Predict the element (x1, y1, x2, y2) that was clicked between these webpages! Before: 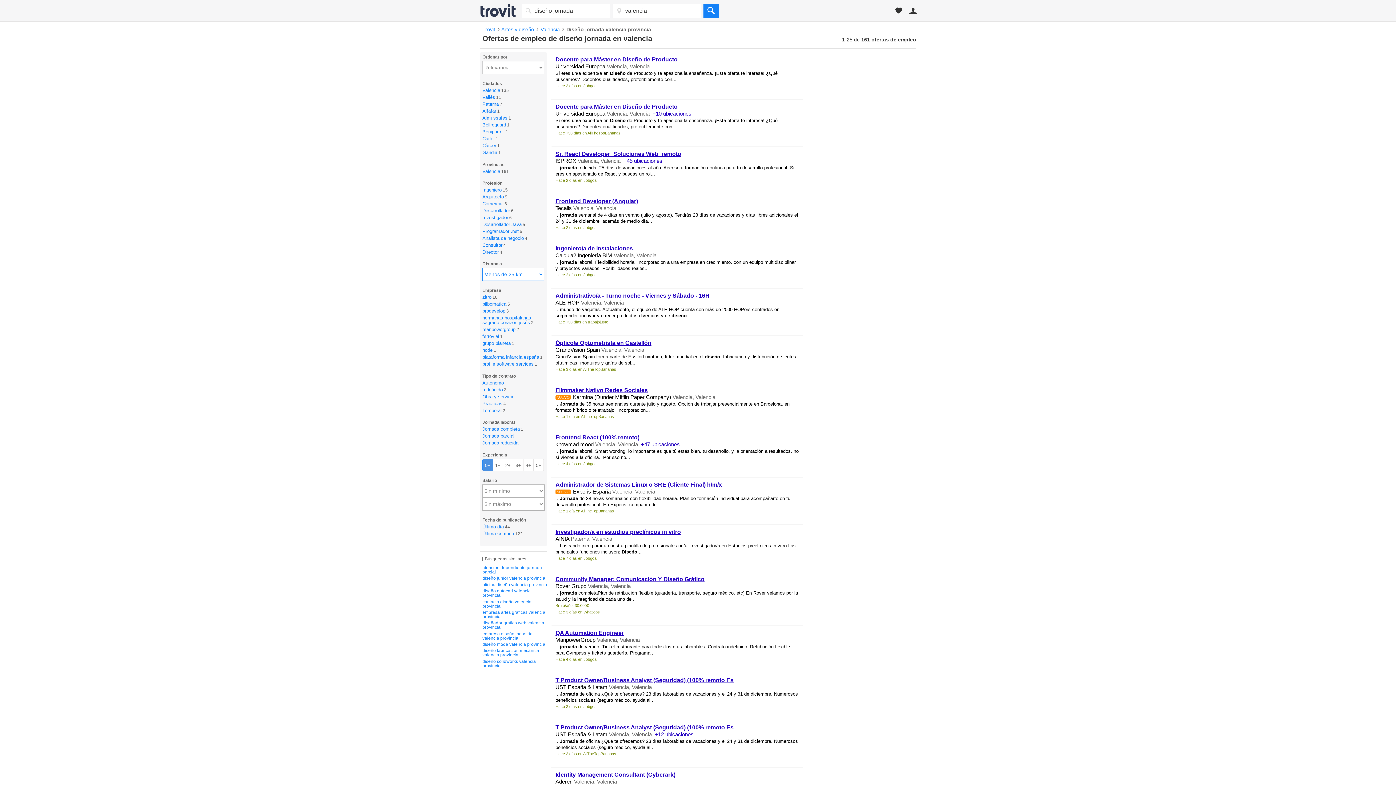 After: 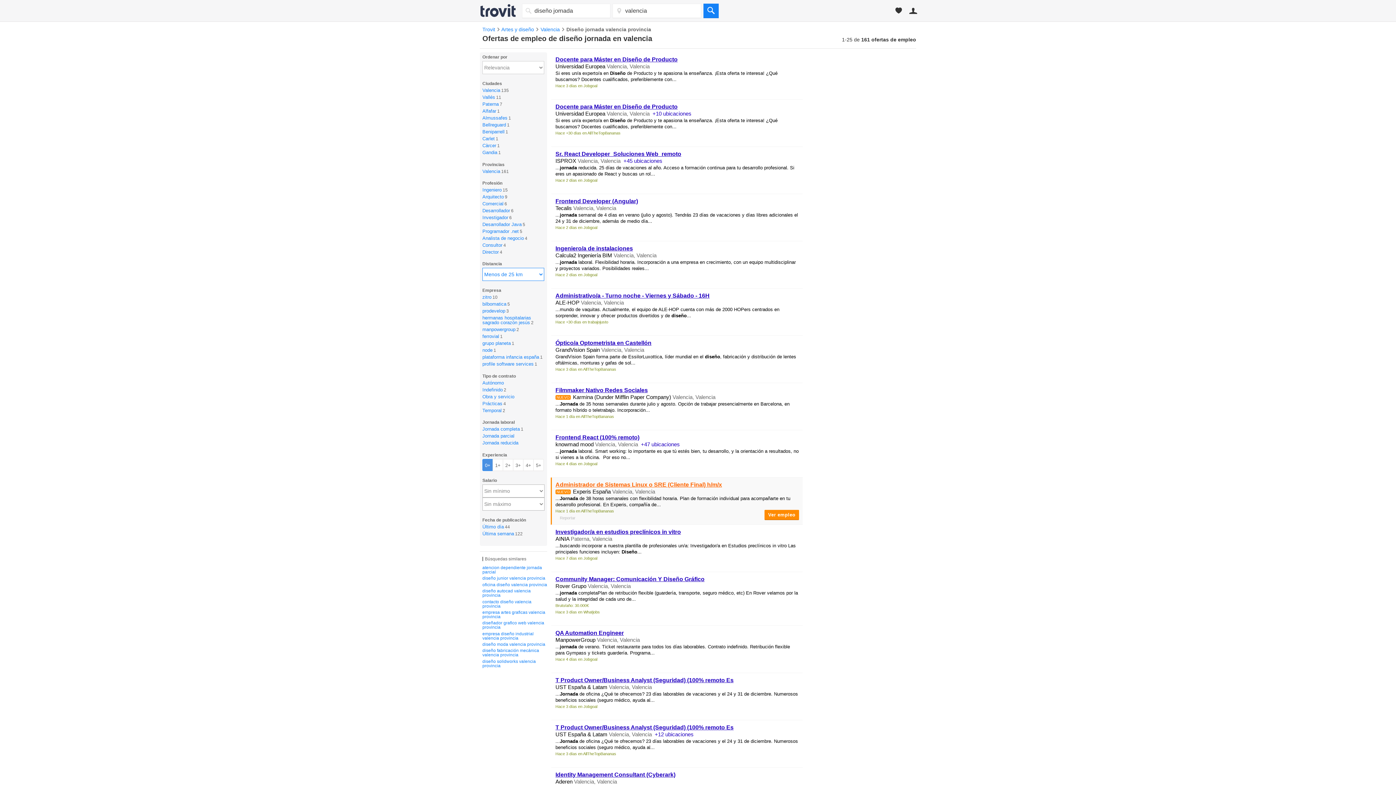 Action: bbox: (555, 481, 722, 488) label: Administrador de Sistemas Linux o SRE (Cliente Final) h/m/x